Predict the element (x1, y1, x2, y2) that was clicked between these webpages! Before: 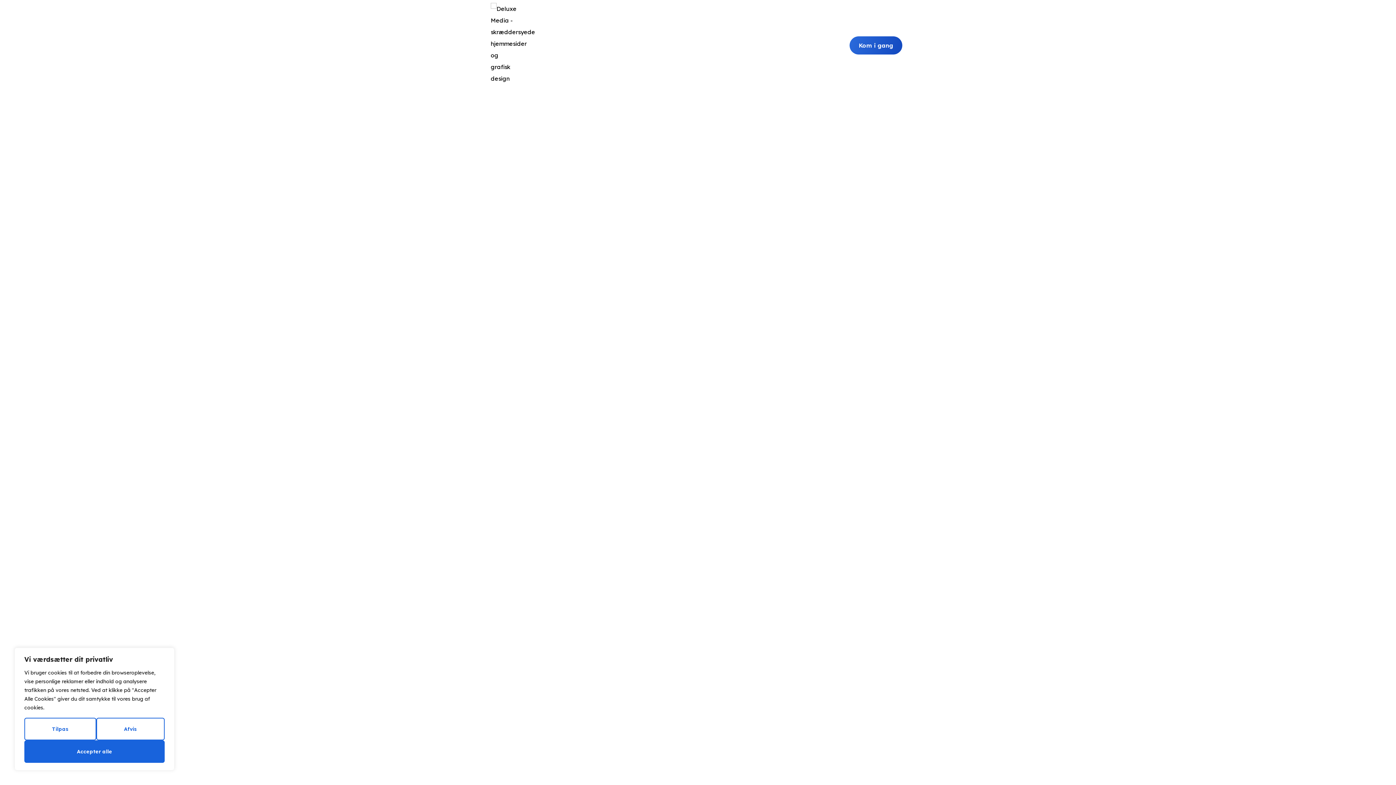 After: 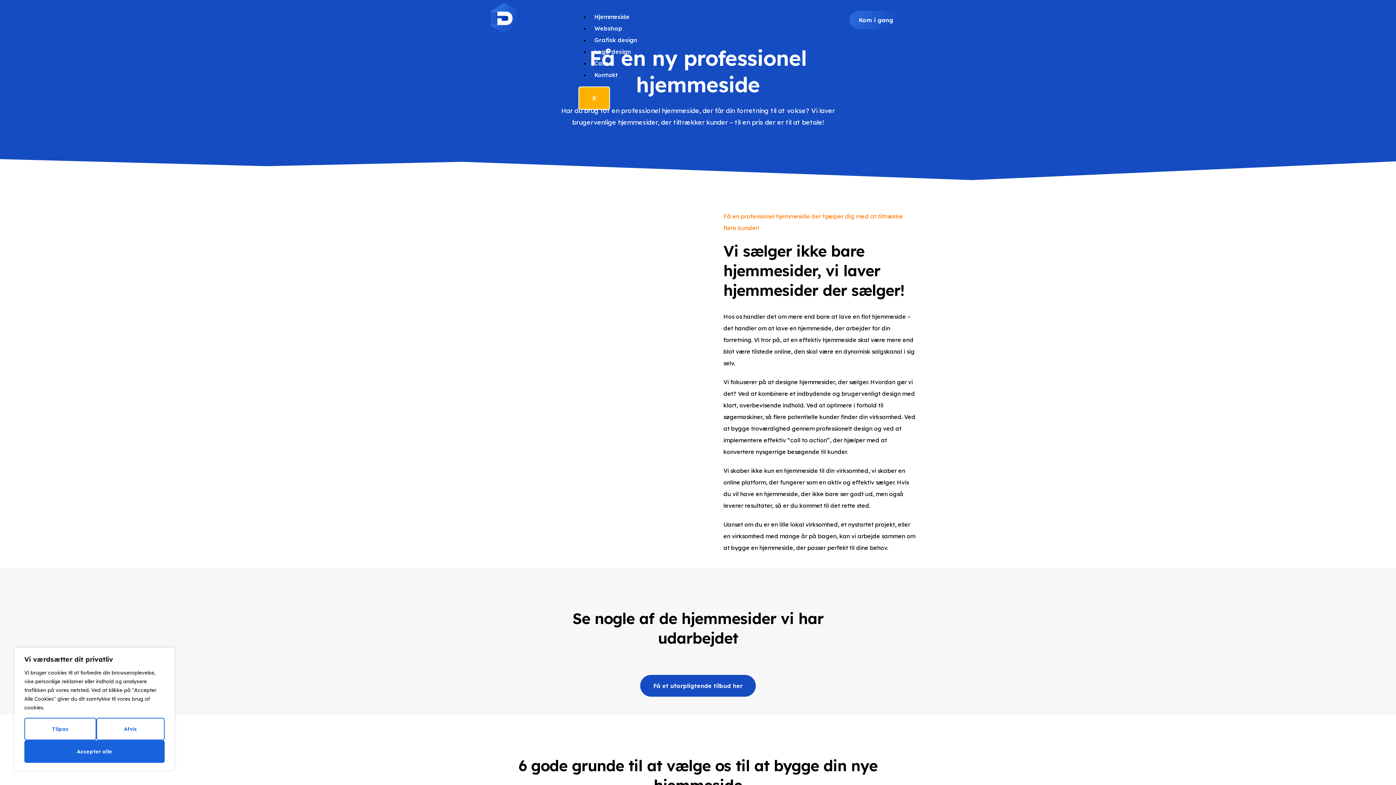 Action: bbox: (592, 36, 636, 54) label: Hjemmeside